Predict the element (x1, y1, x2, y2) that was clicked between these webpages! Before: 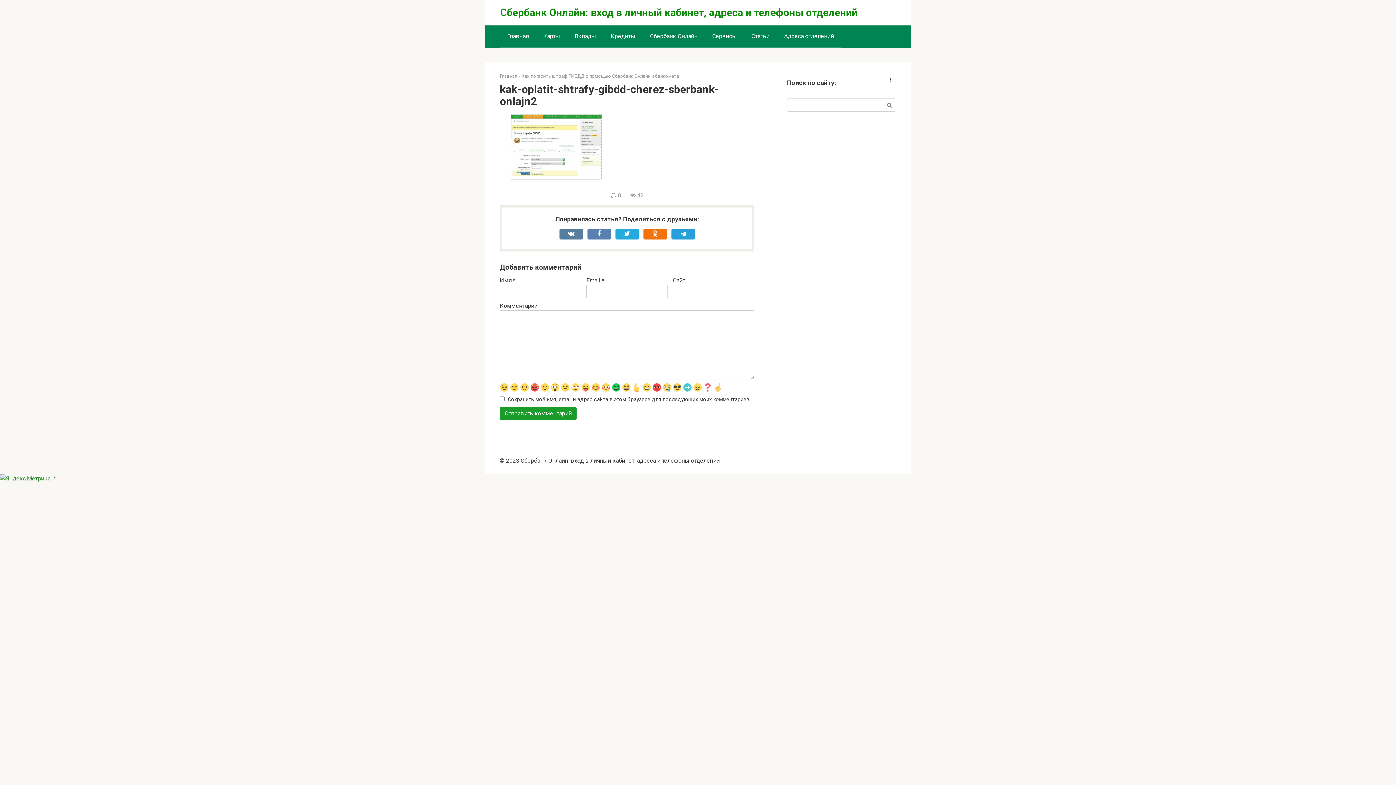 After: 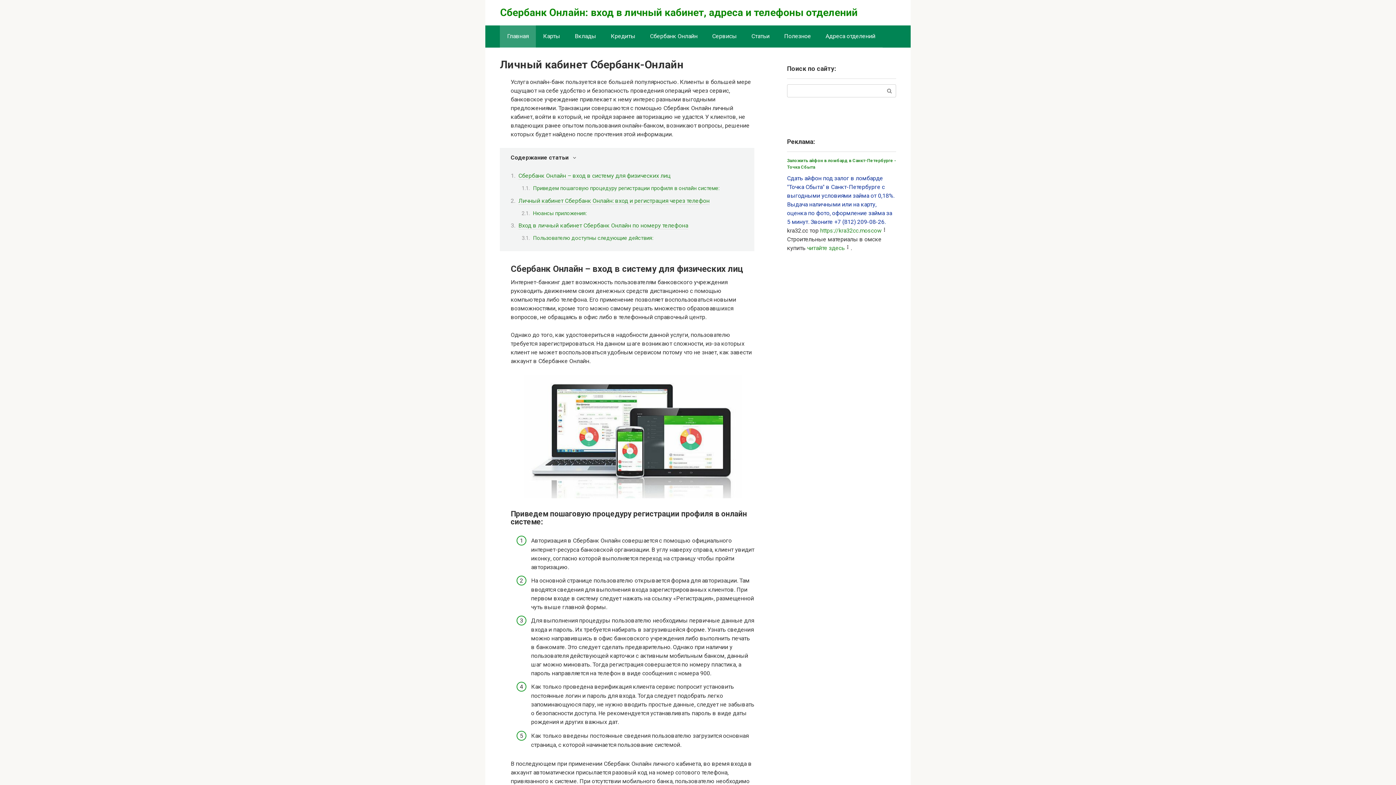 Action: label: Главная bbox: (500, 25, 536, 47)